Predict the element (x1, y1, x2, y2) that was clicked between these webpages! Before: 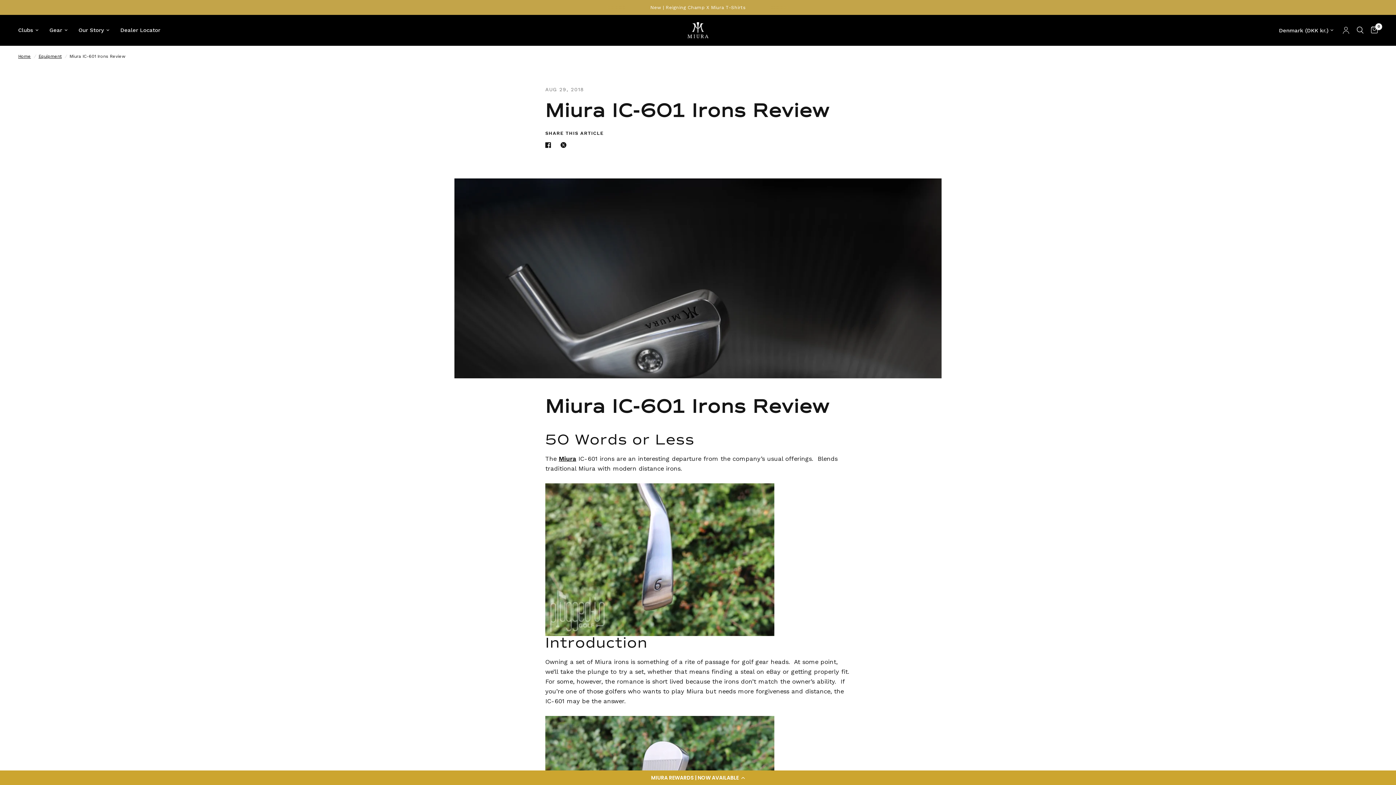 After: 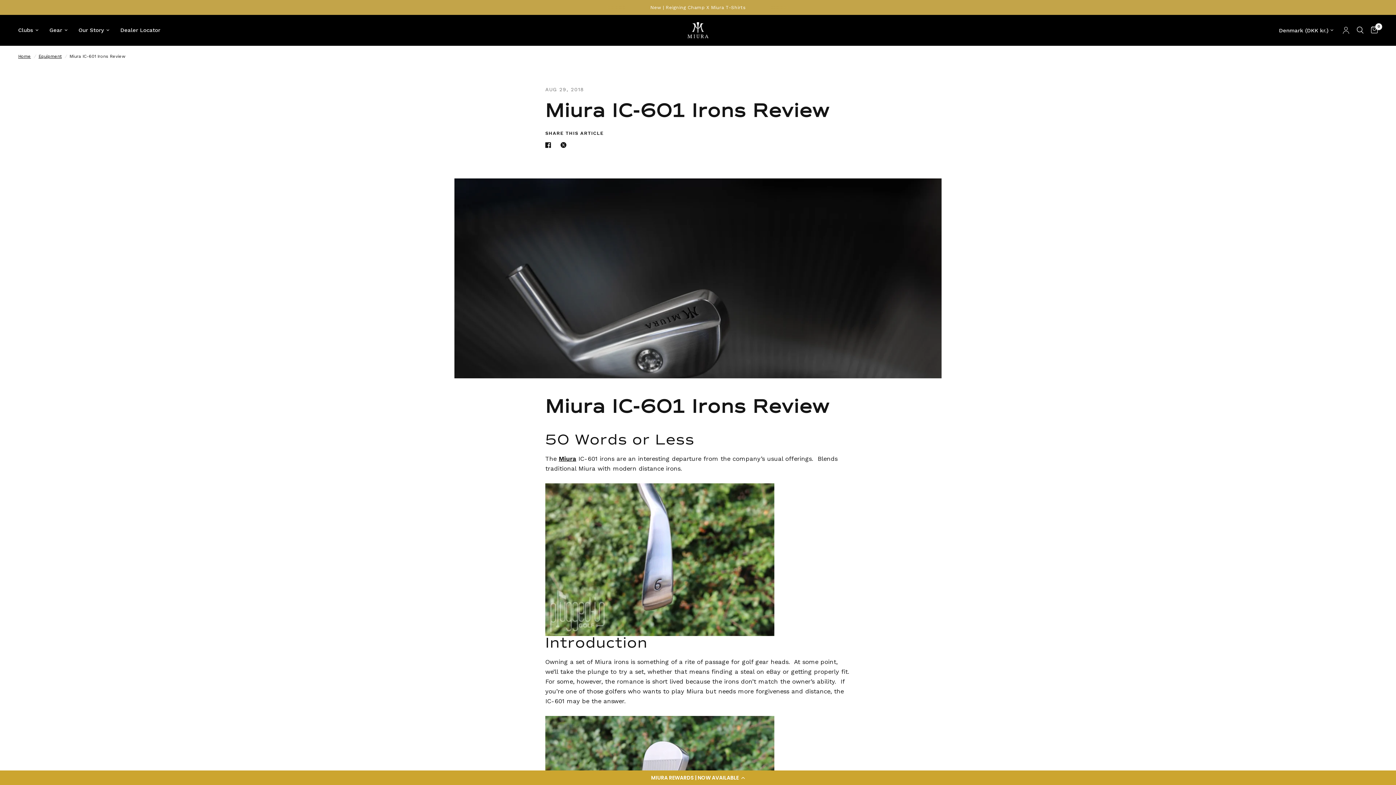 Action: bbox: (545, 140, 554, 149) label: Translation missing: en.social.share Facebook